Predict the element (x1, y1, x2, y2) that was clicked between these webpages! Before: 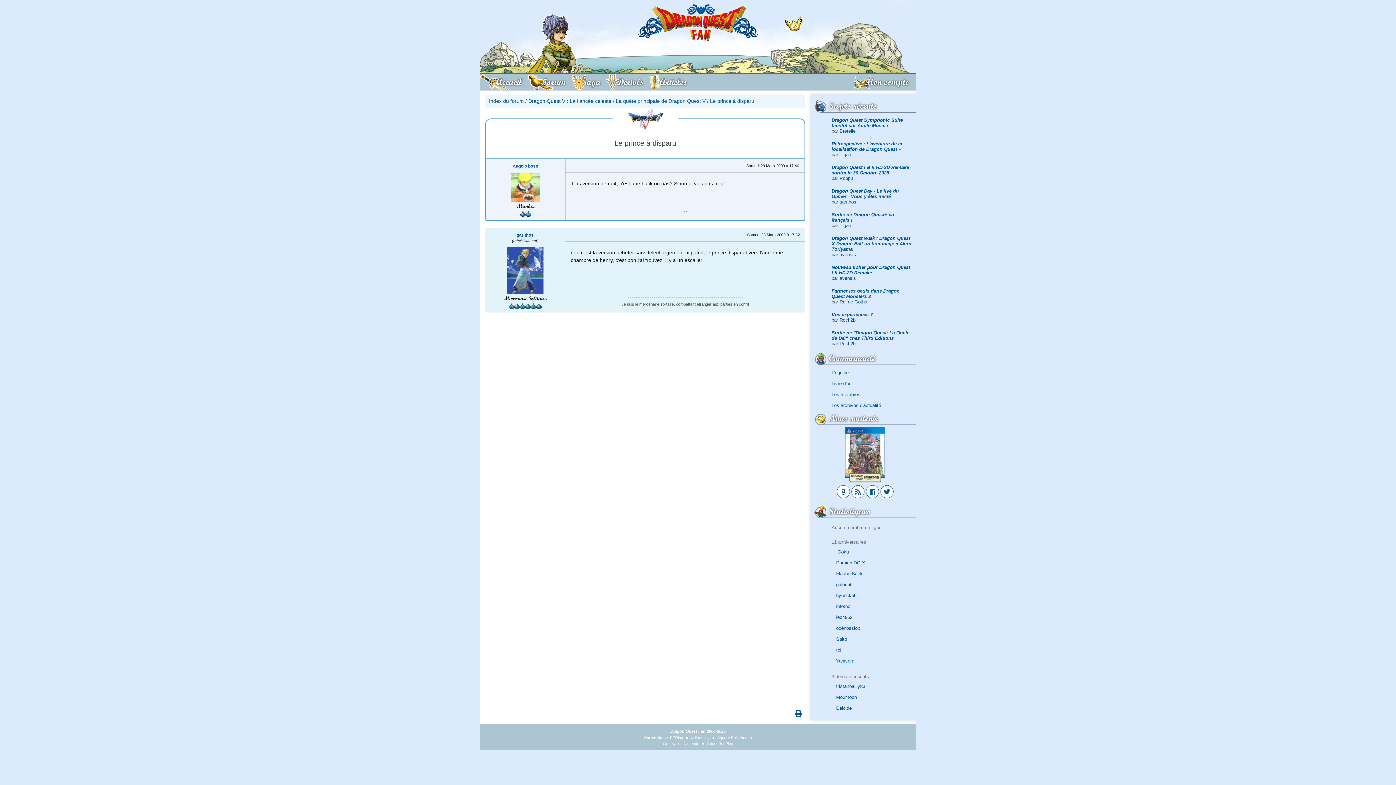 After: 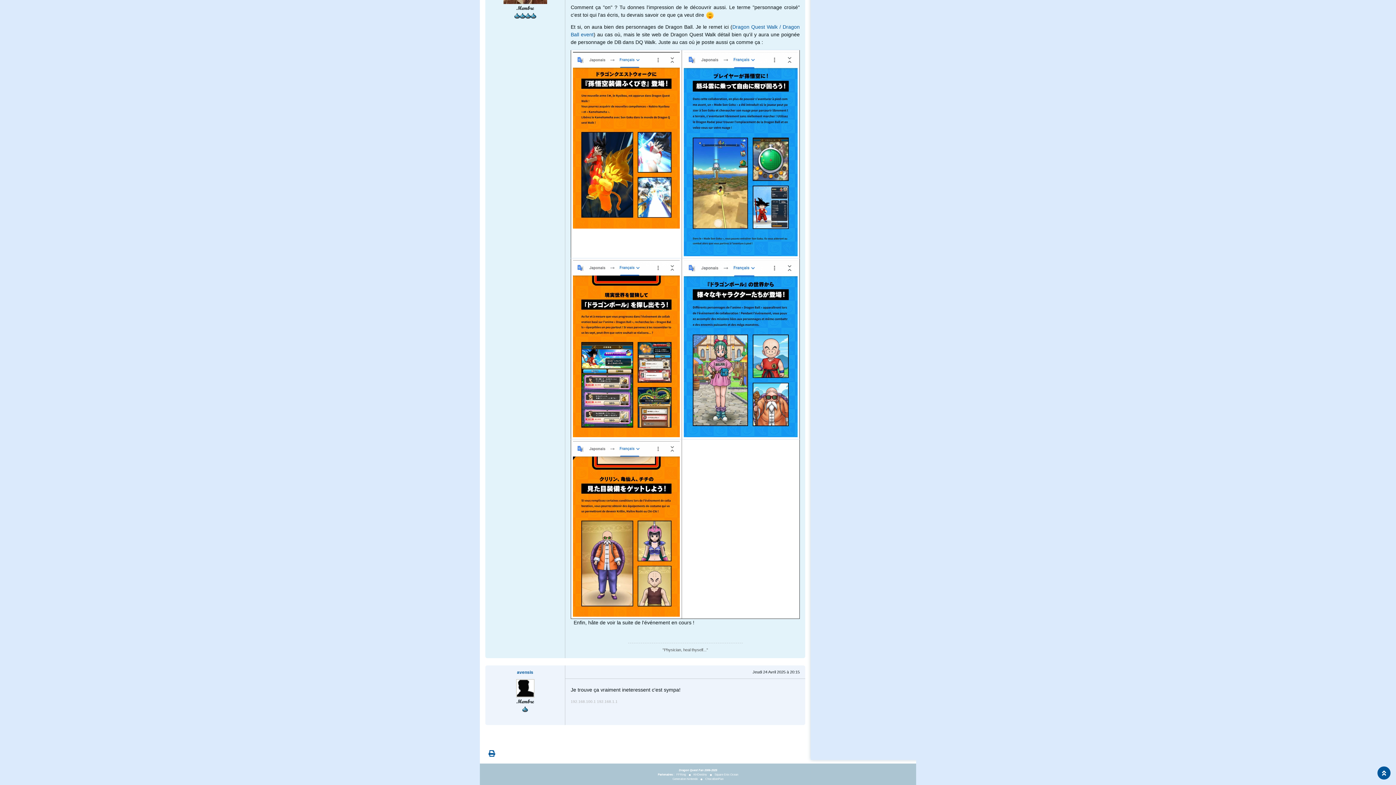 Action: bbox: (831, 235, 911, 251) label: Dragon Quest Walk : Dragon Quest X Dragon Ball un hommage à Akira Toriyama